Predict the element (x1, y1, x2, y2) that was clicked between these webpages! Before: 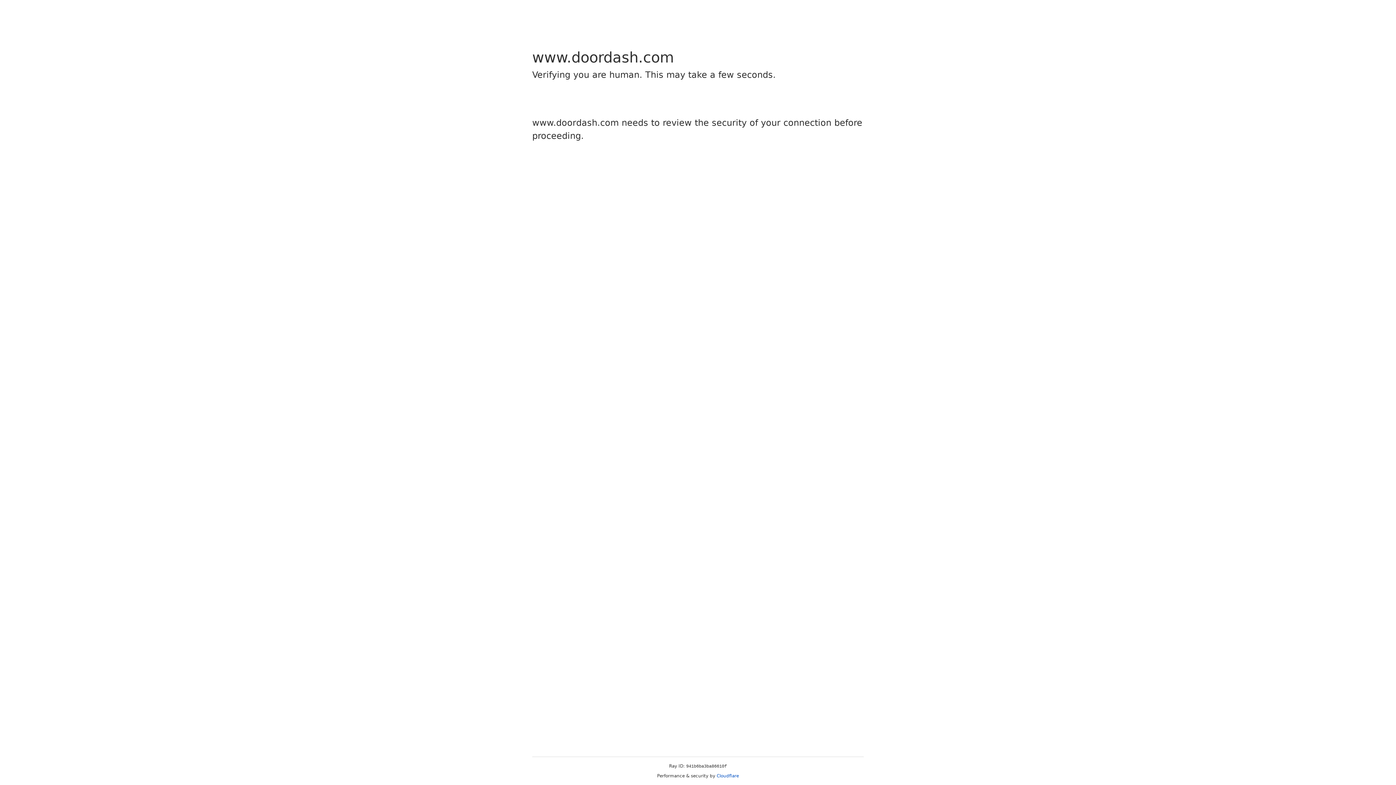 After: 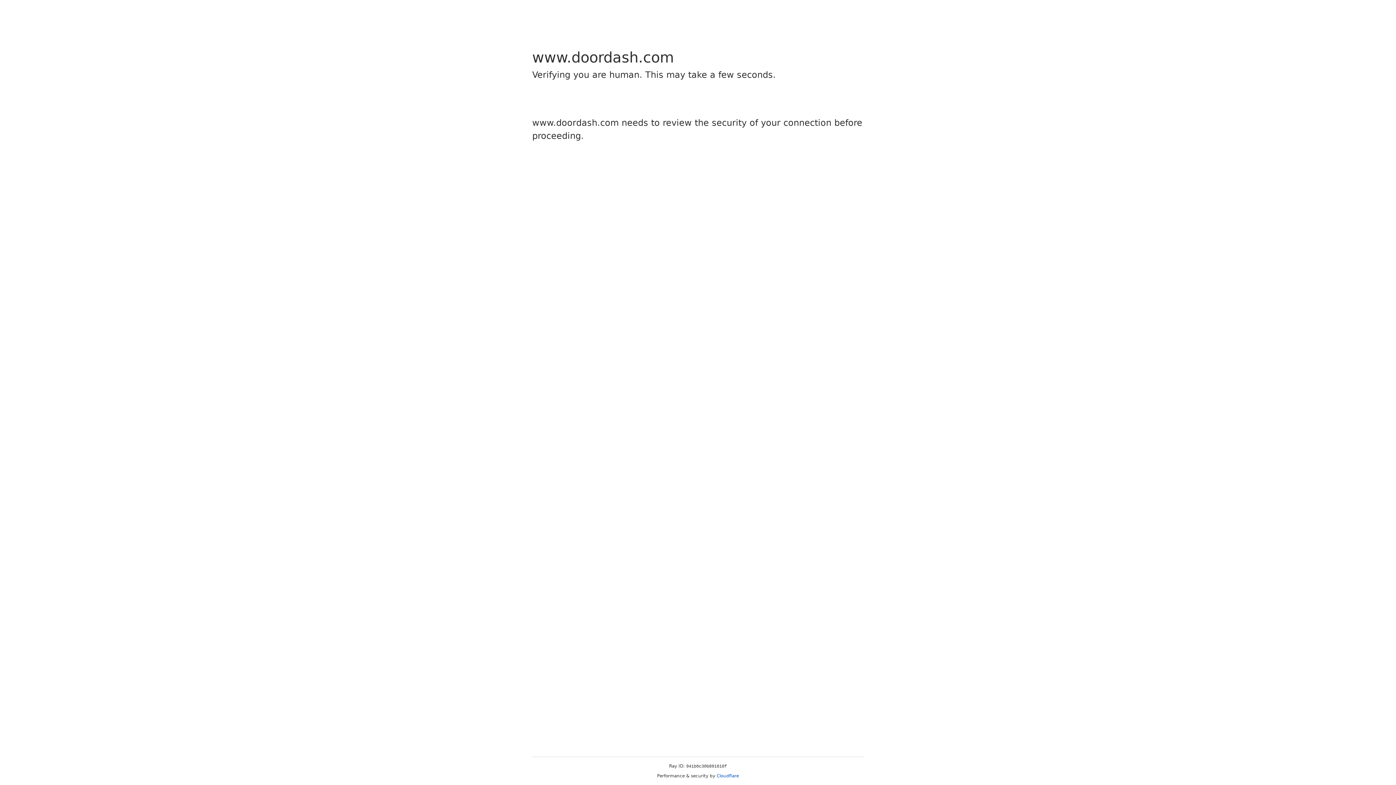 Action: label: Cloudflare bbox: (716, 773, 739, 778)